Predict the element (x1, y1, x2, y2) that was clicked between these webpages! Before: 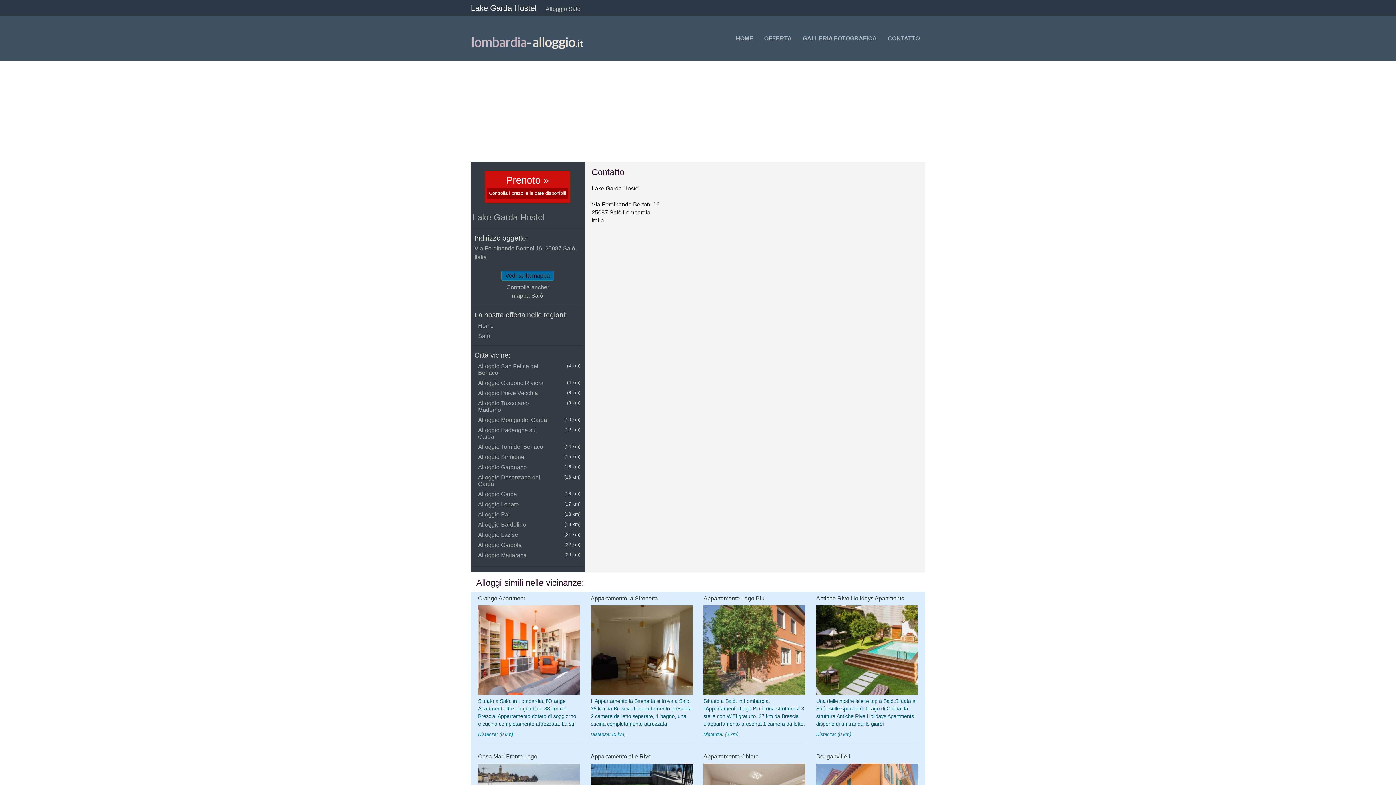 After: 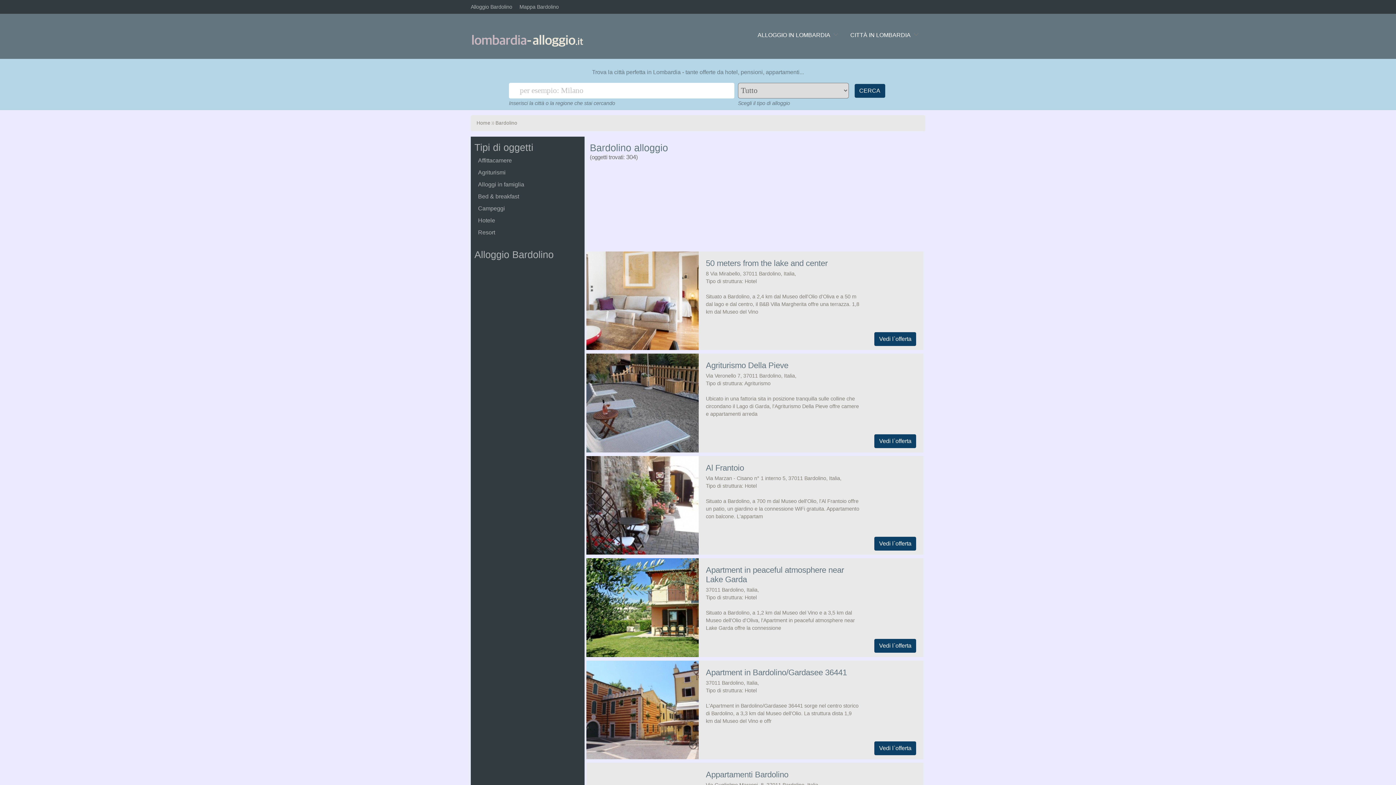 Action: bbox: (476, 520, 552, 530) label: Alloggio Bardolino